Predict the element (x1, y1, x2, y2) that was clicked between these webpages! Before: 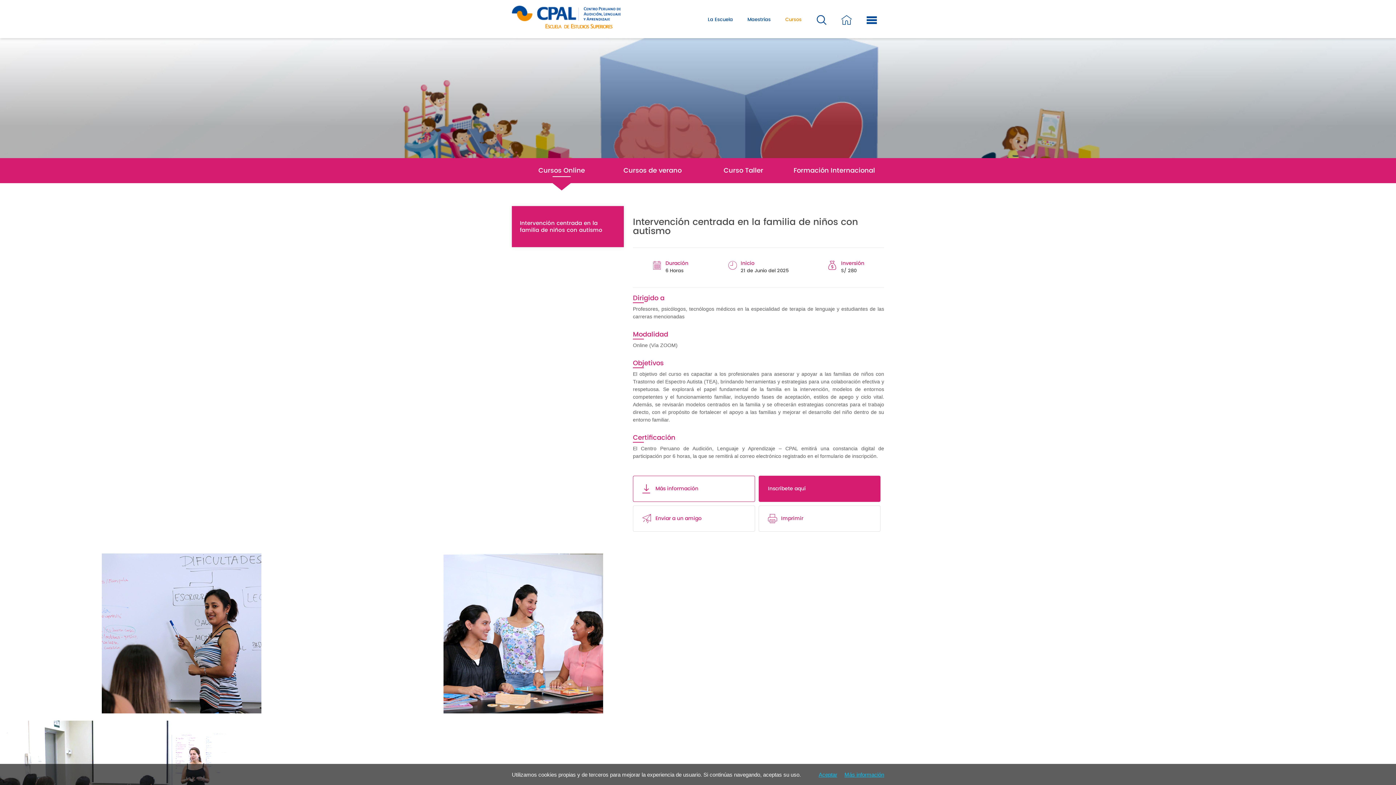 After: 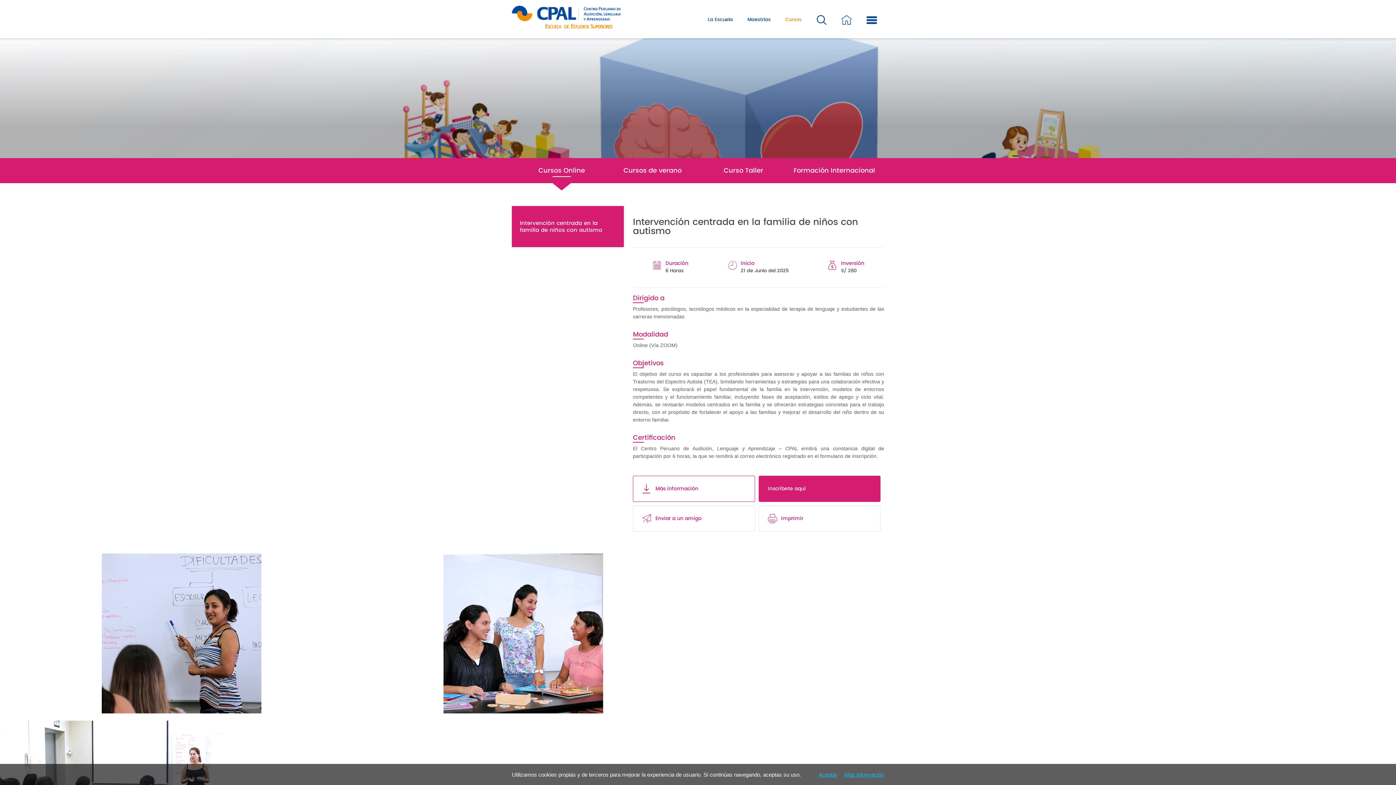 Action: label: Cursos bbox: (785, 5, 801, 34)